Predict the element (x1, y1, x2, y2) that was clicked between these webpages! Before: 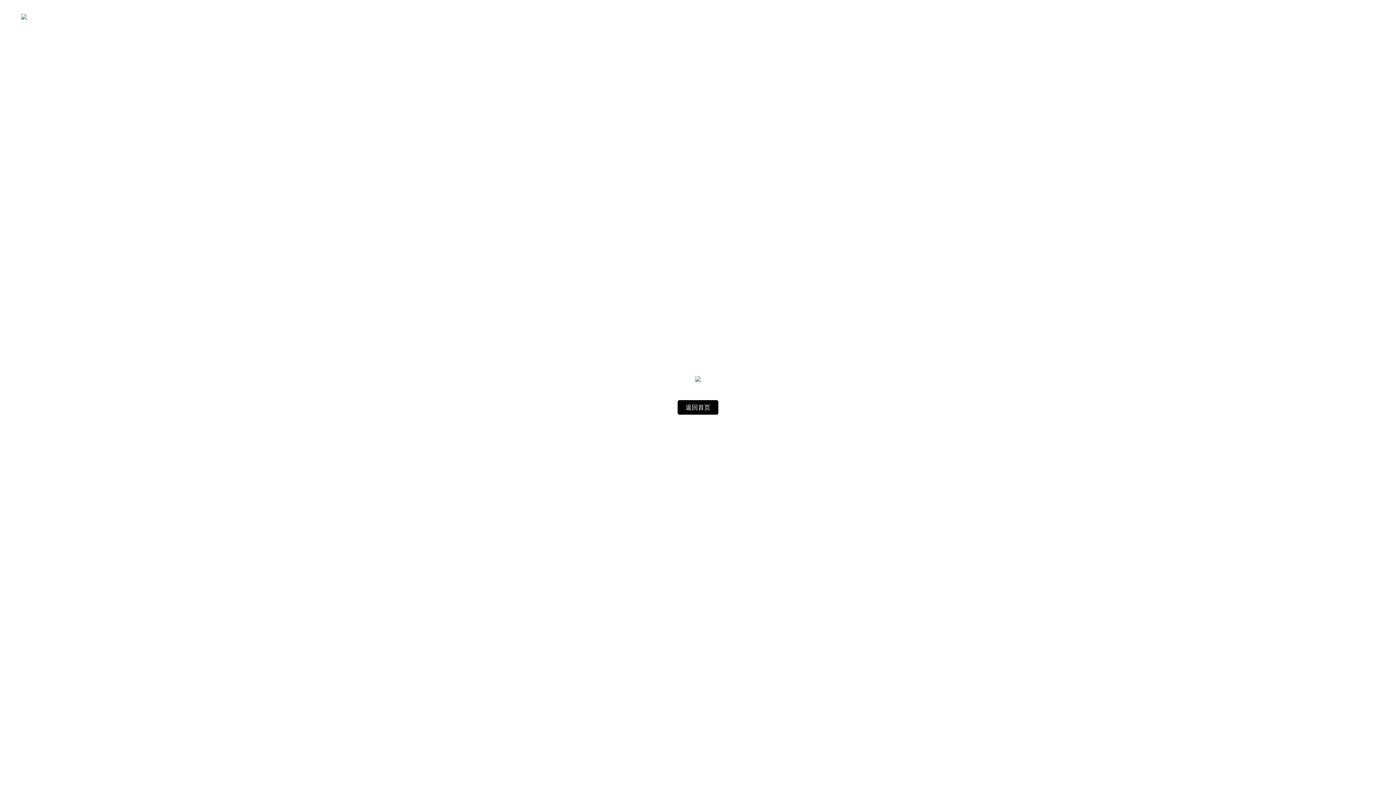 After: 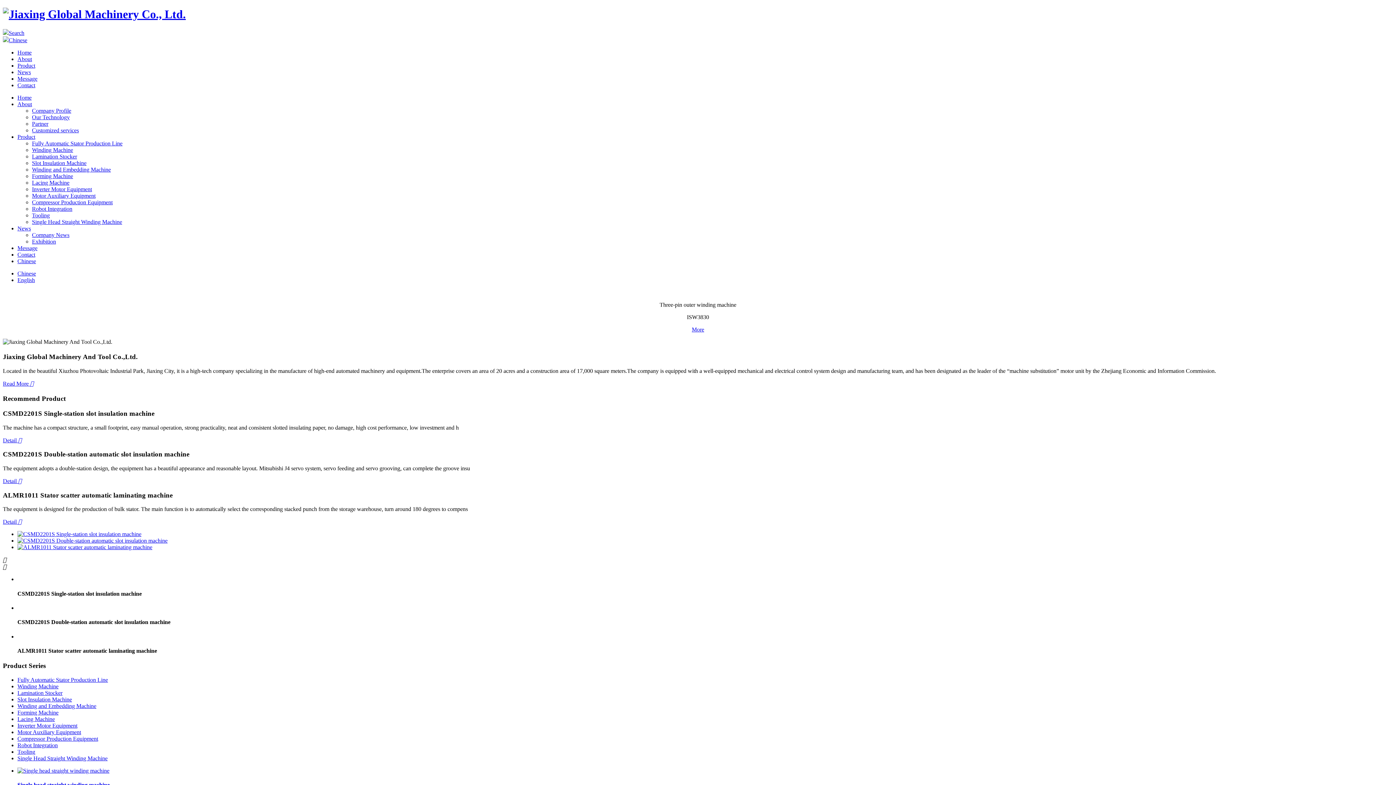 Action: bbox: (677, 400, 718, 414) label: 返回首页